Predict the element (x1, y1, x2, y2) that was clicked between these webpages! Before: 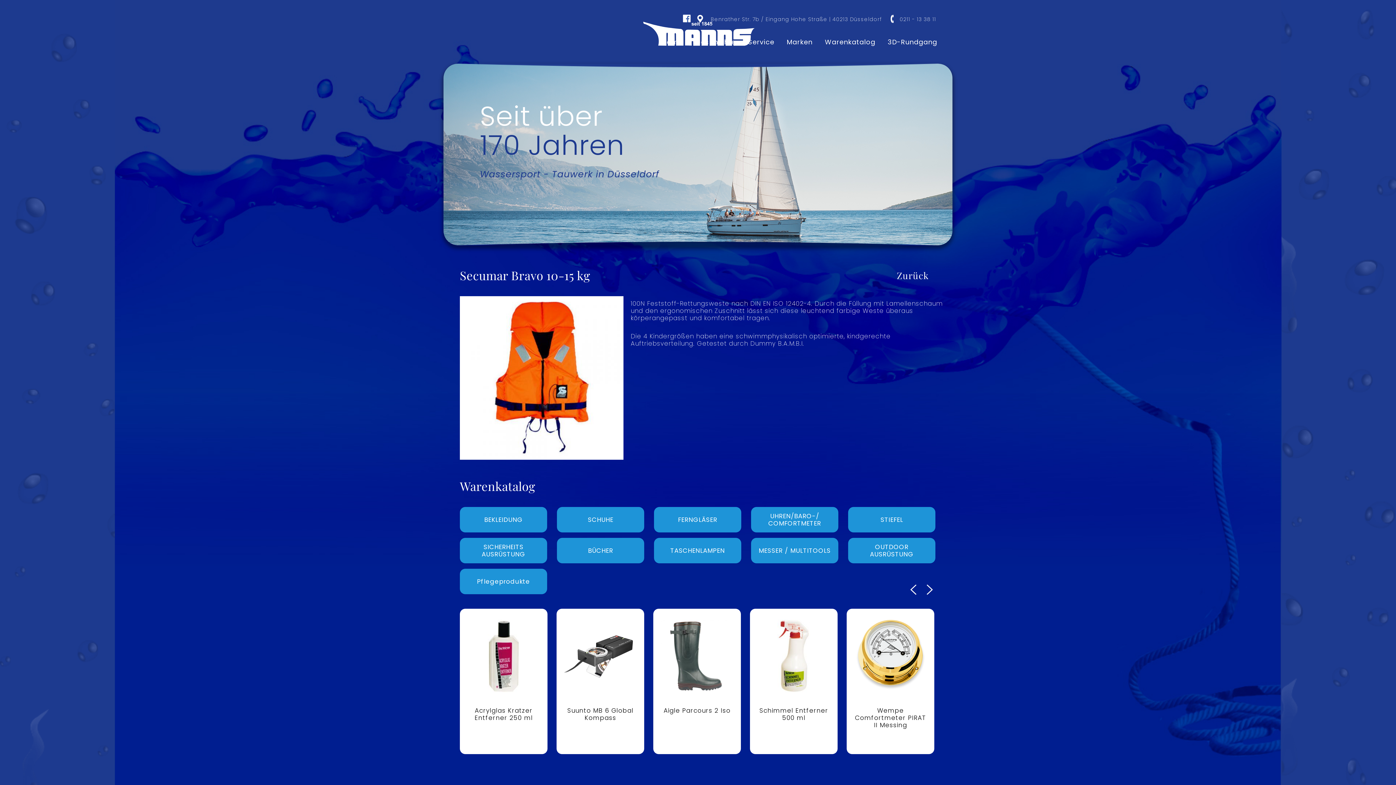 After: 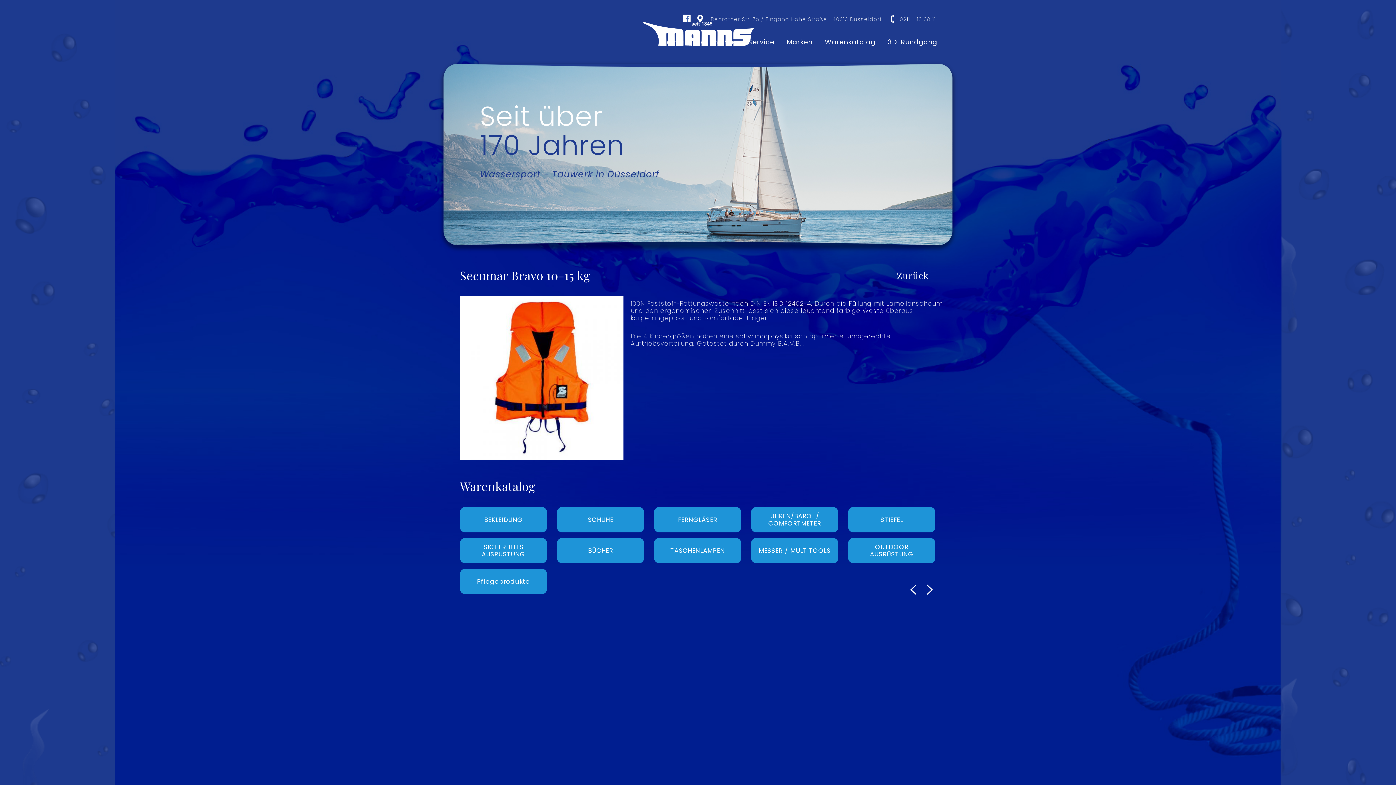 Action: bbox: (921, 581, 938, 598) label: Next